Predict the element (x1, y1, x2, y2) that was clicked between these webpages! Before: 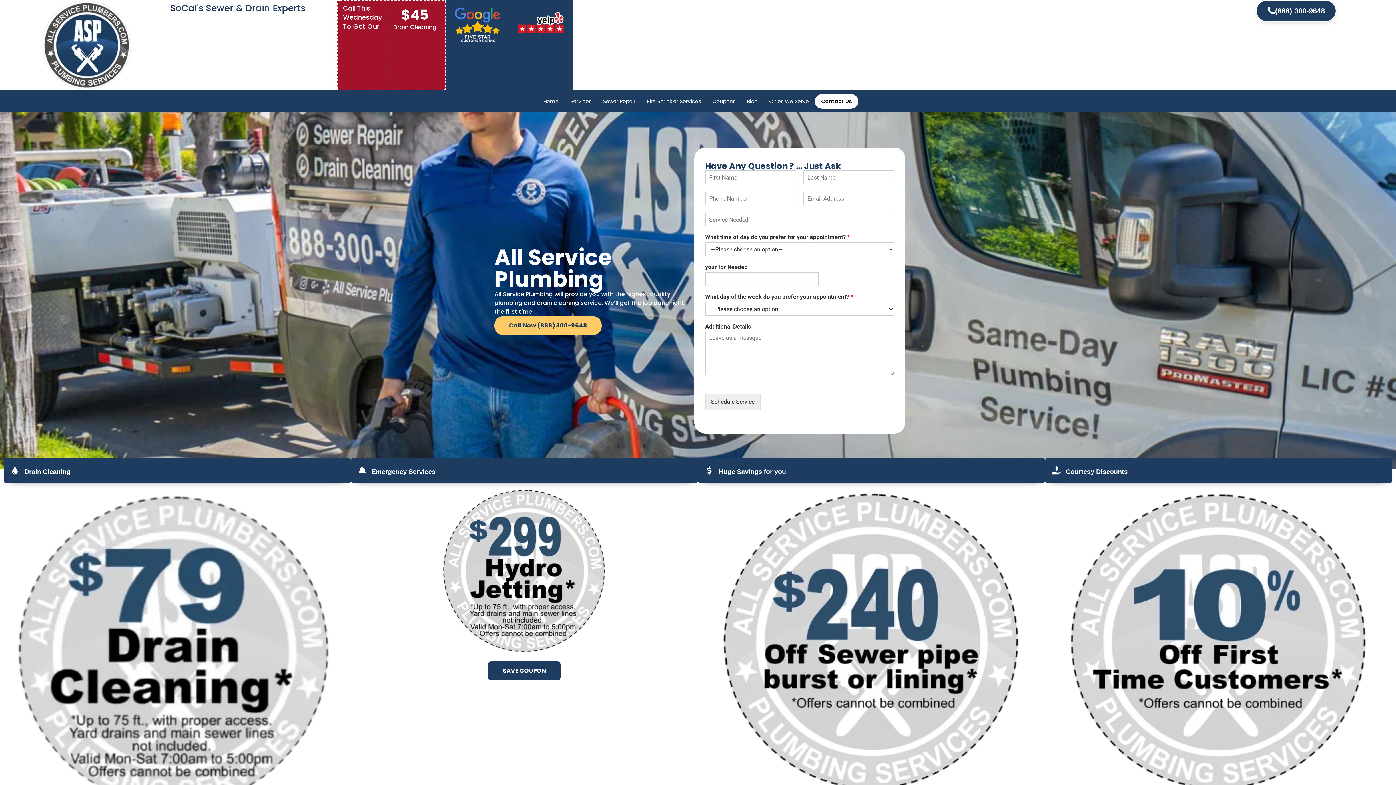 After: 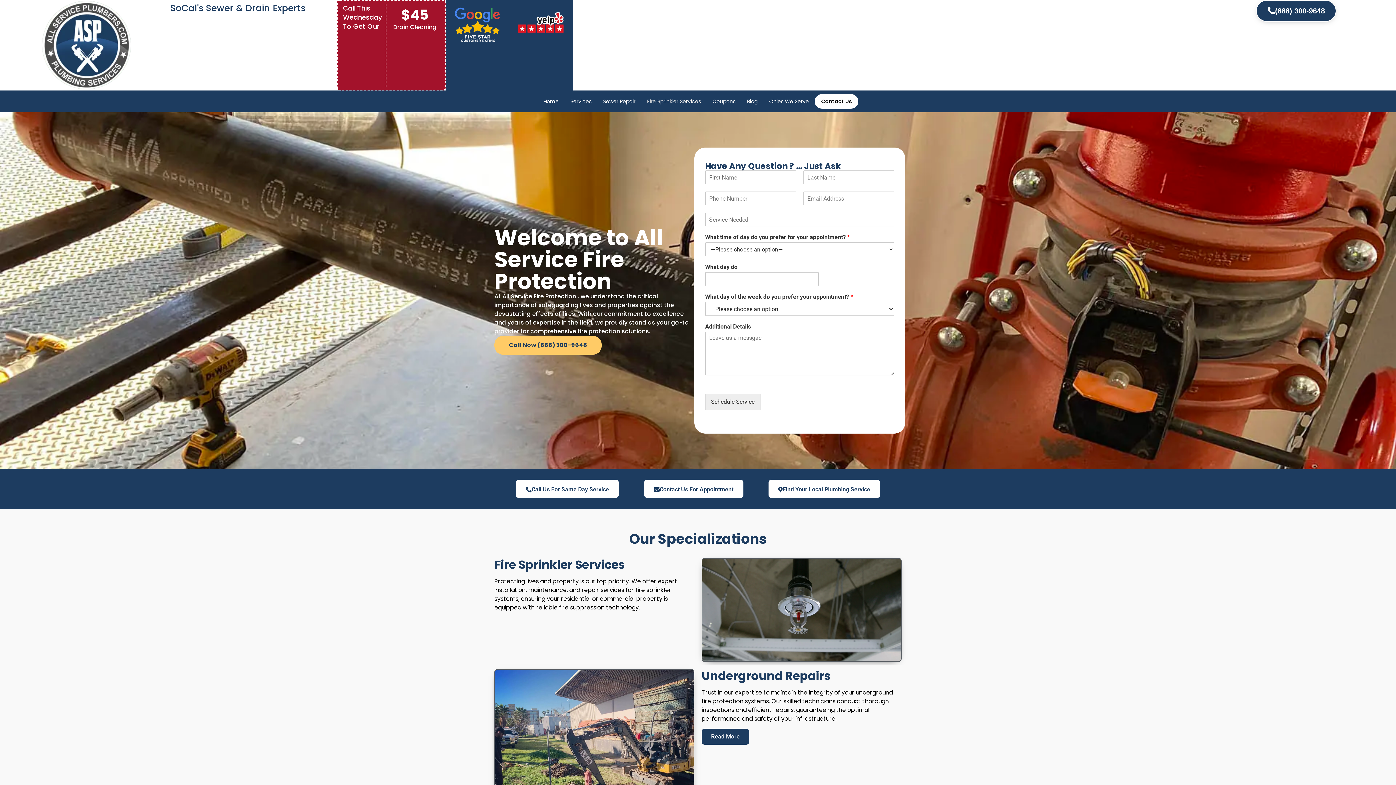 Action: label: Fire Sprinkler Services bbox: (641, 94, 706, 108)